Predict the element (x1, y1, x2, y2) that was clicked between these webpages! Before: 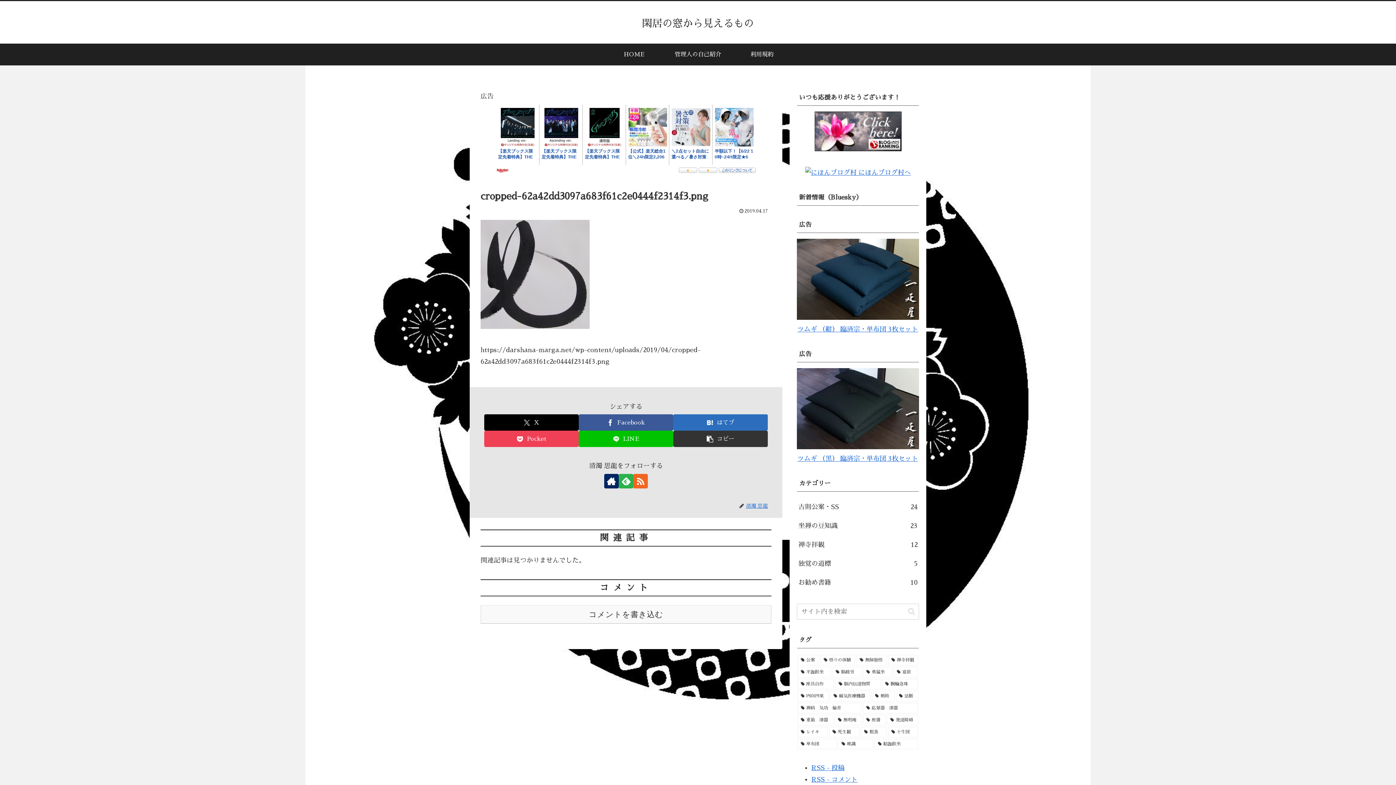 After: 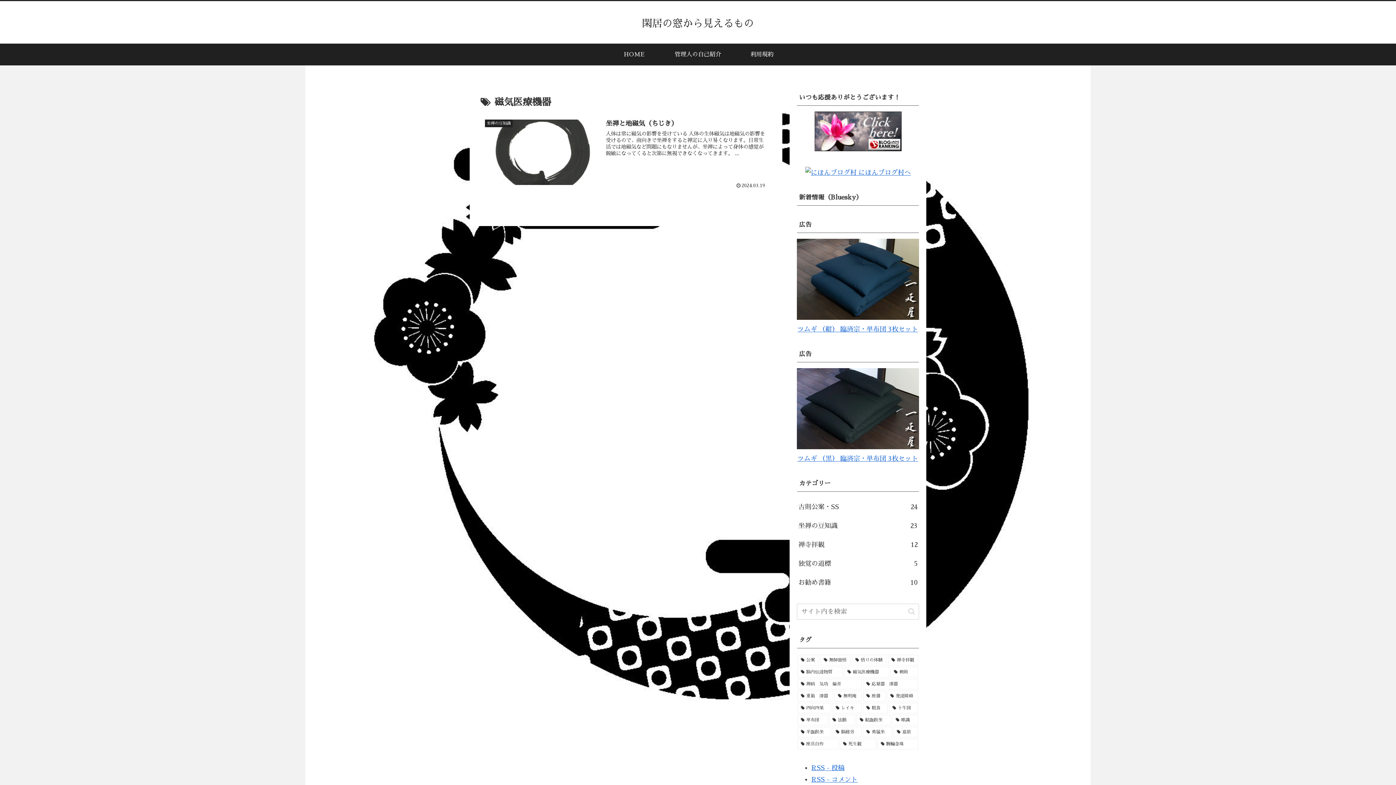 Action: bbox: (830, 691, 870, 701) label: 磁気医療機器 (1個の項目)